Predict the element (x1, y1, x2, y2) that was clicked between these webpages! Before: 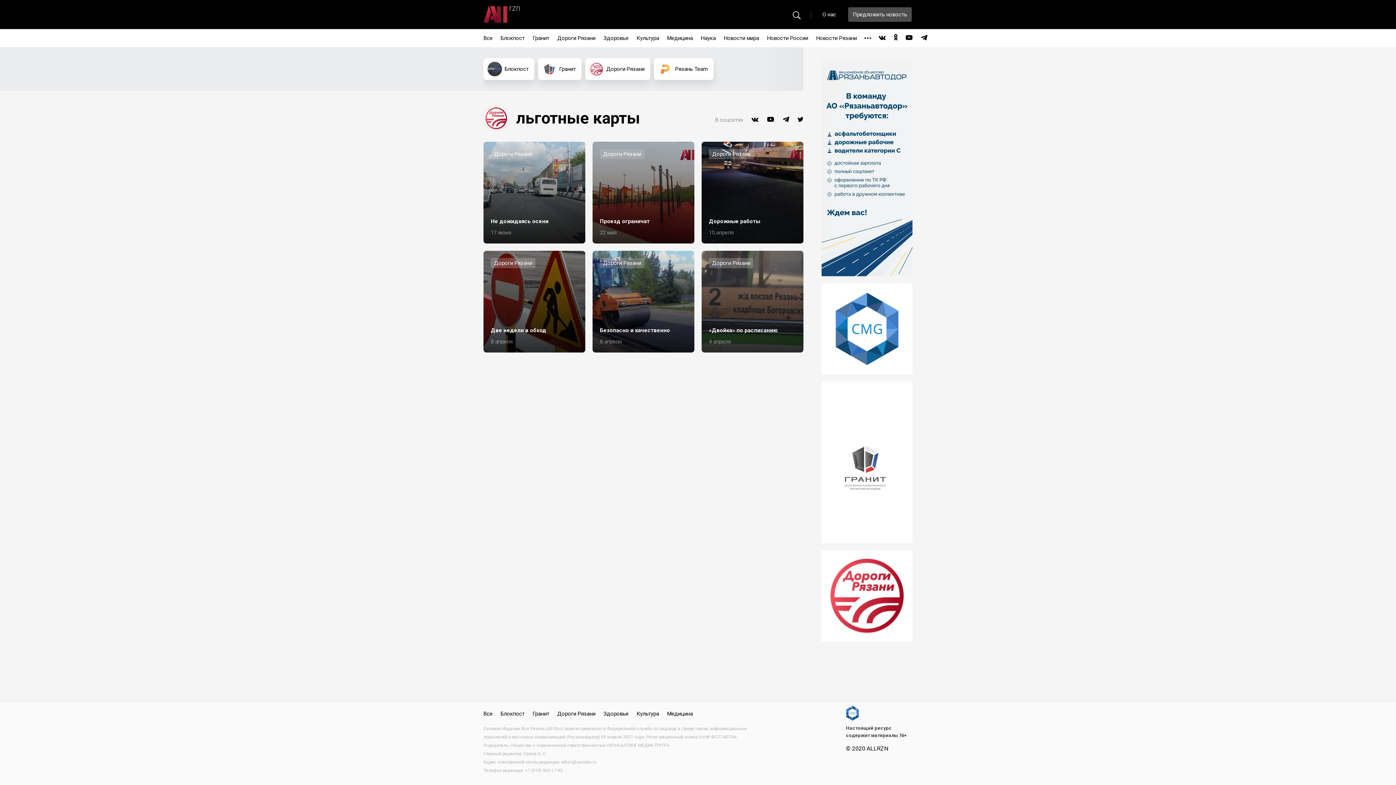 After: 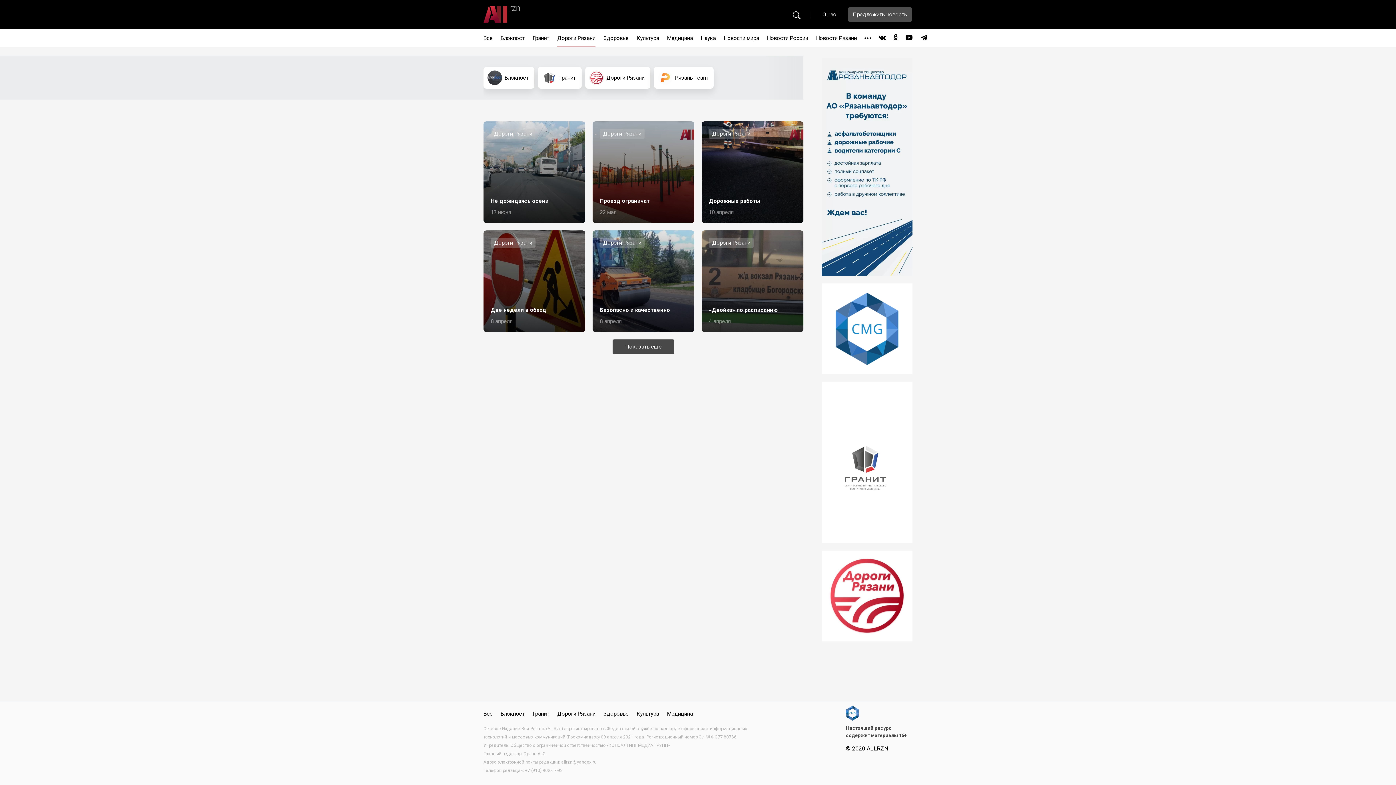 Action: label: Дороги Рязани bbox: (557, 710, 595, 717)